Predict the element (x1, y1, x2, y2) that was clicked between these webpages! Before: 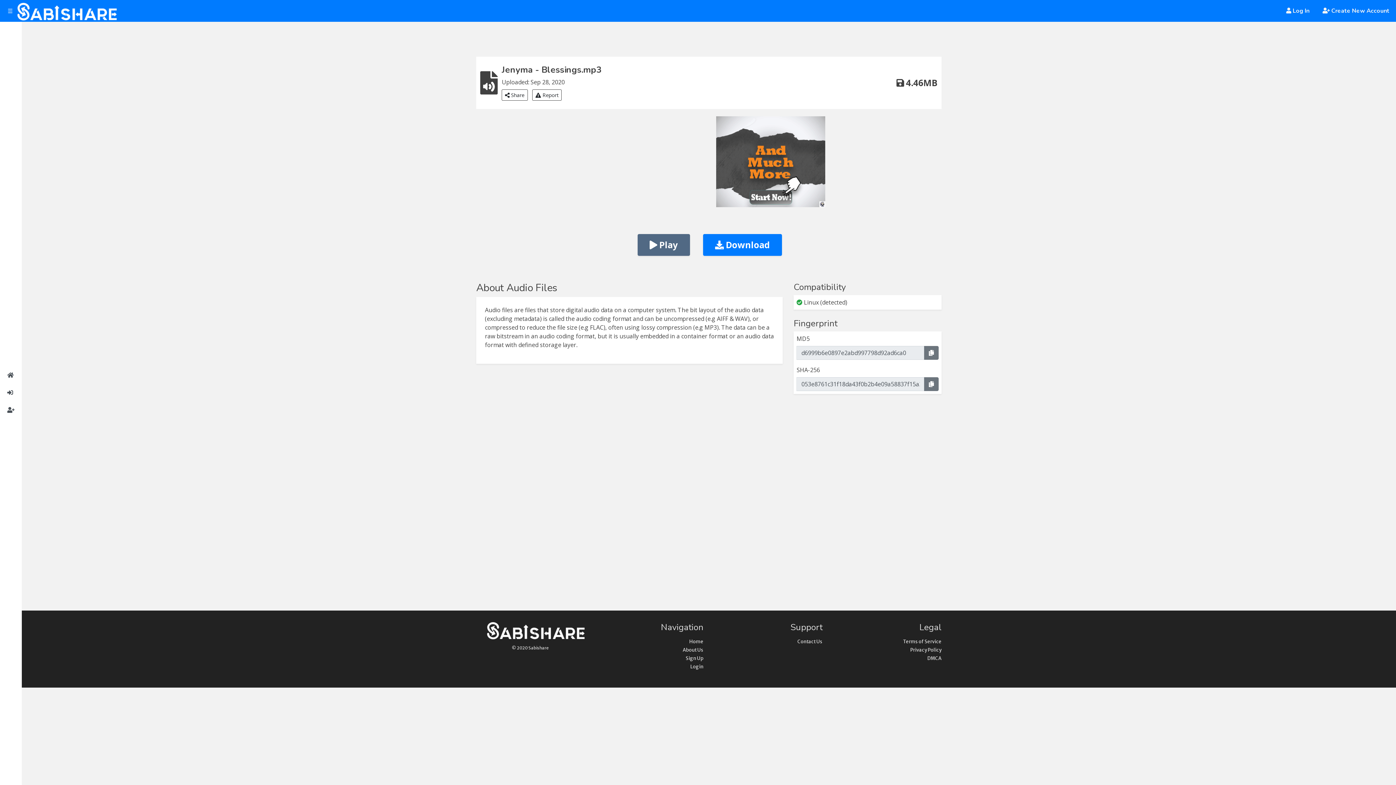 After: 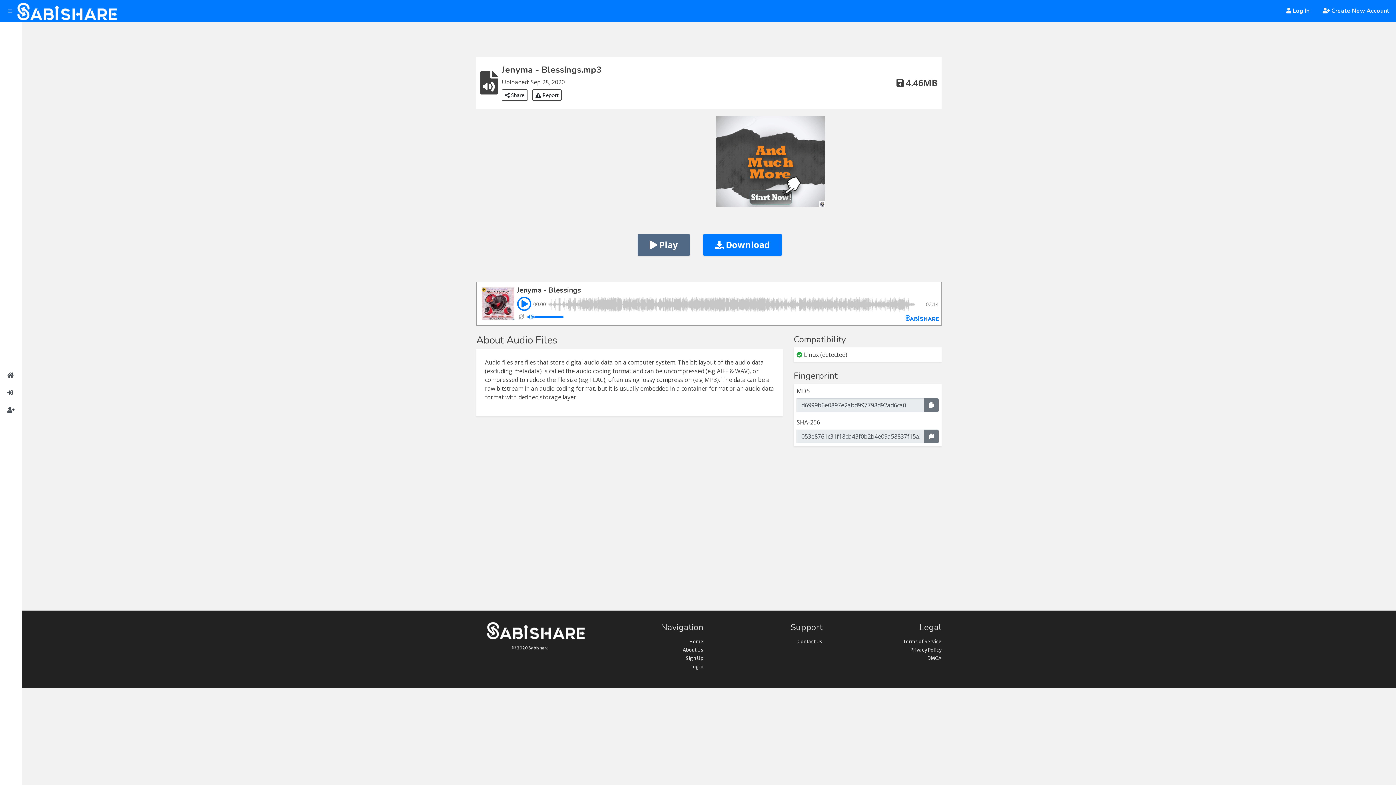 Action: bbox: (637, 234, 690, 256) label:  Play